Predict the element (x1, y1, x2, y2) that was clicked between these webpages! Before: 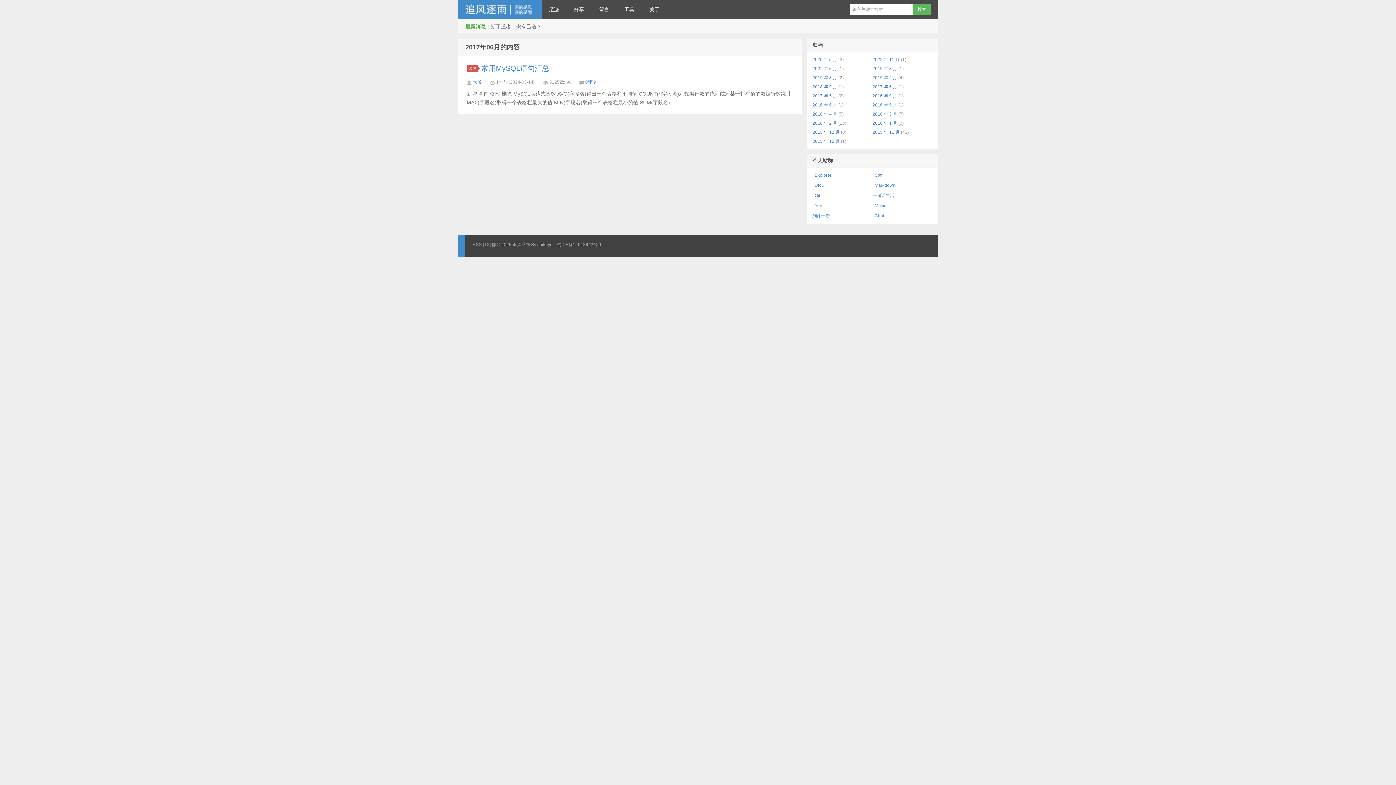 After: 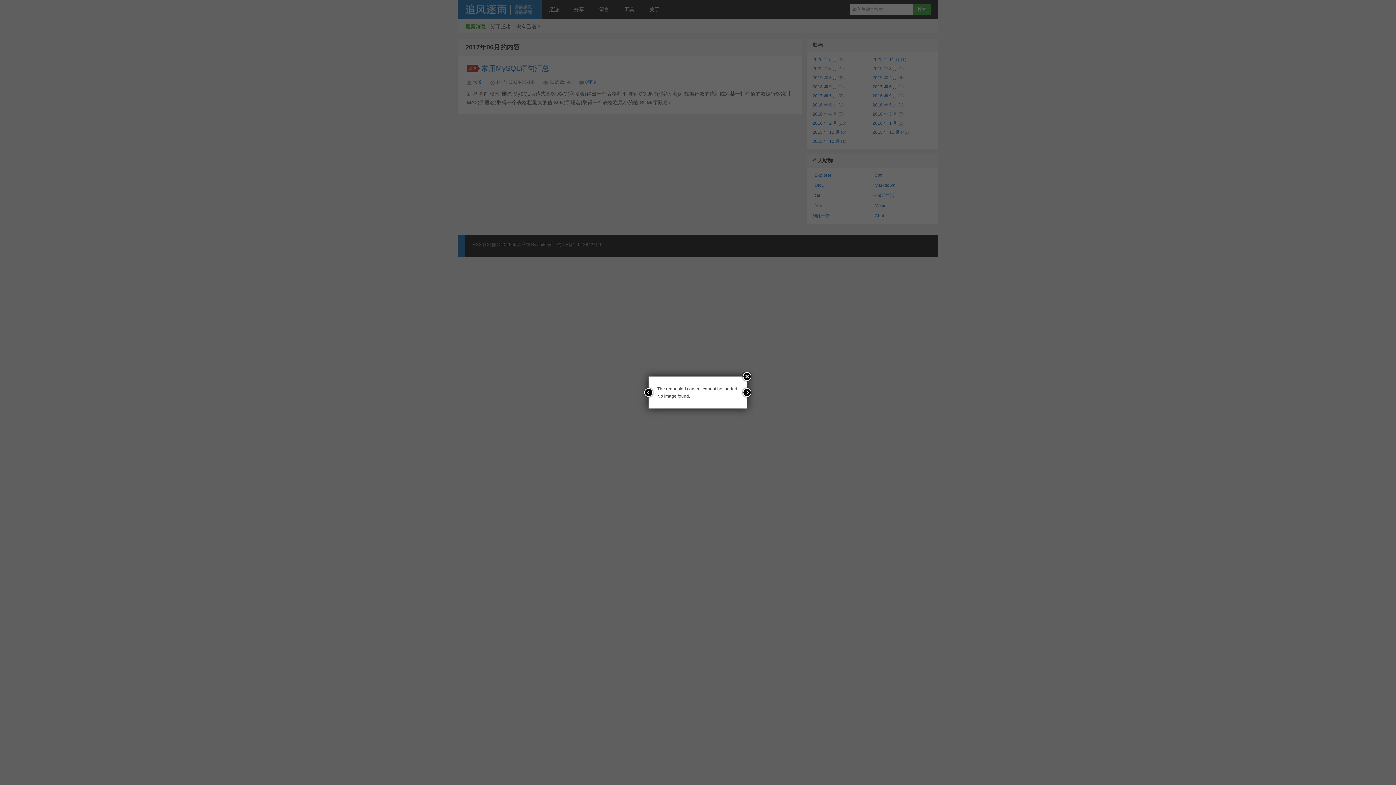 Action: bbox: (812, 66, 837, 71) label: 2022 年 5 月